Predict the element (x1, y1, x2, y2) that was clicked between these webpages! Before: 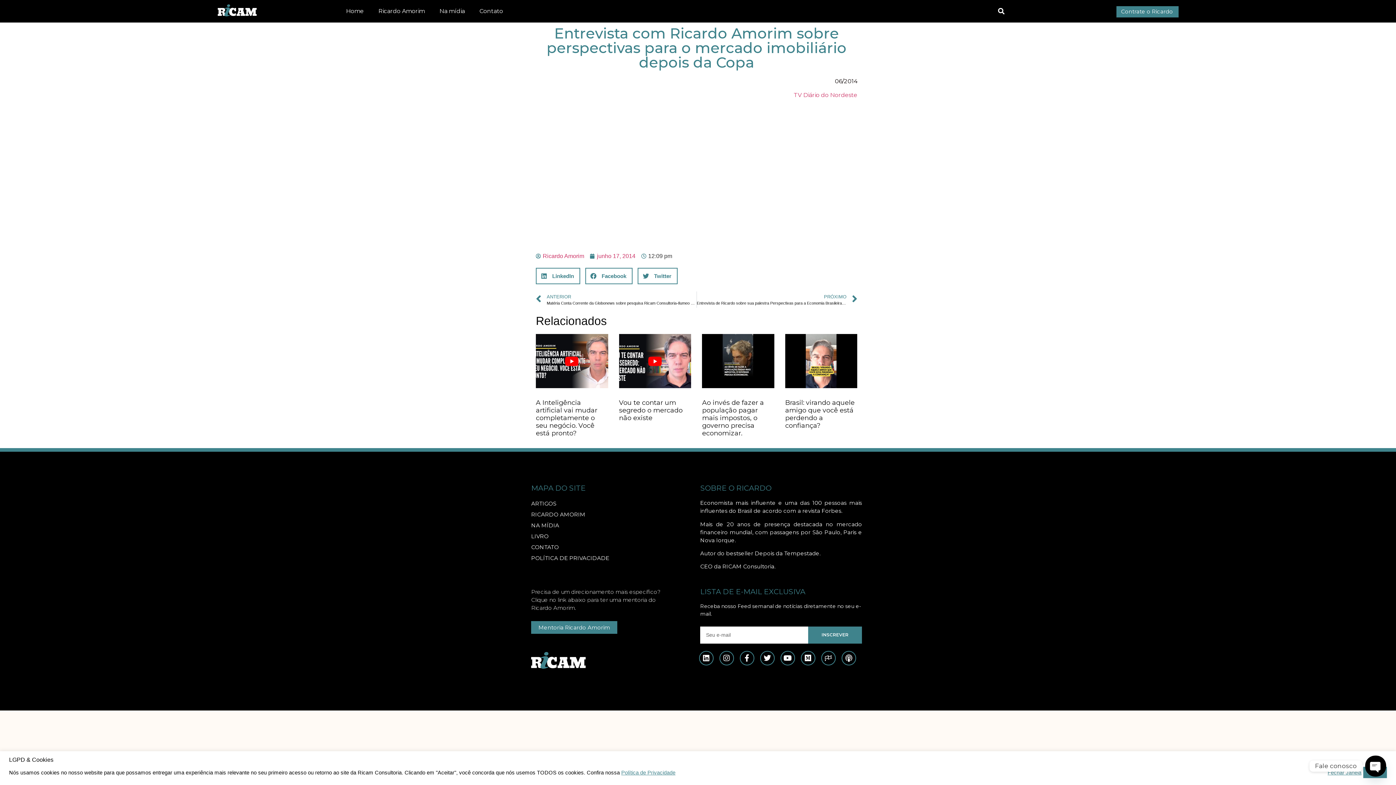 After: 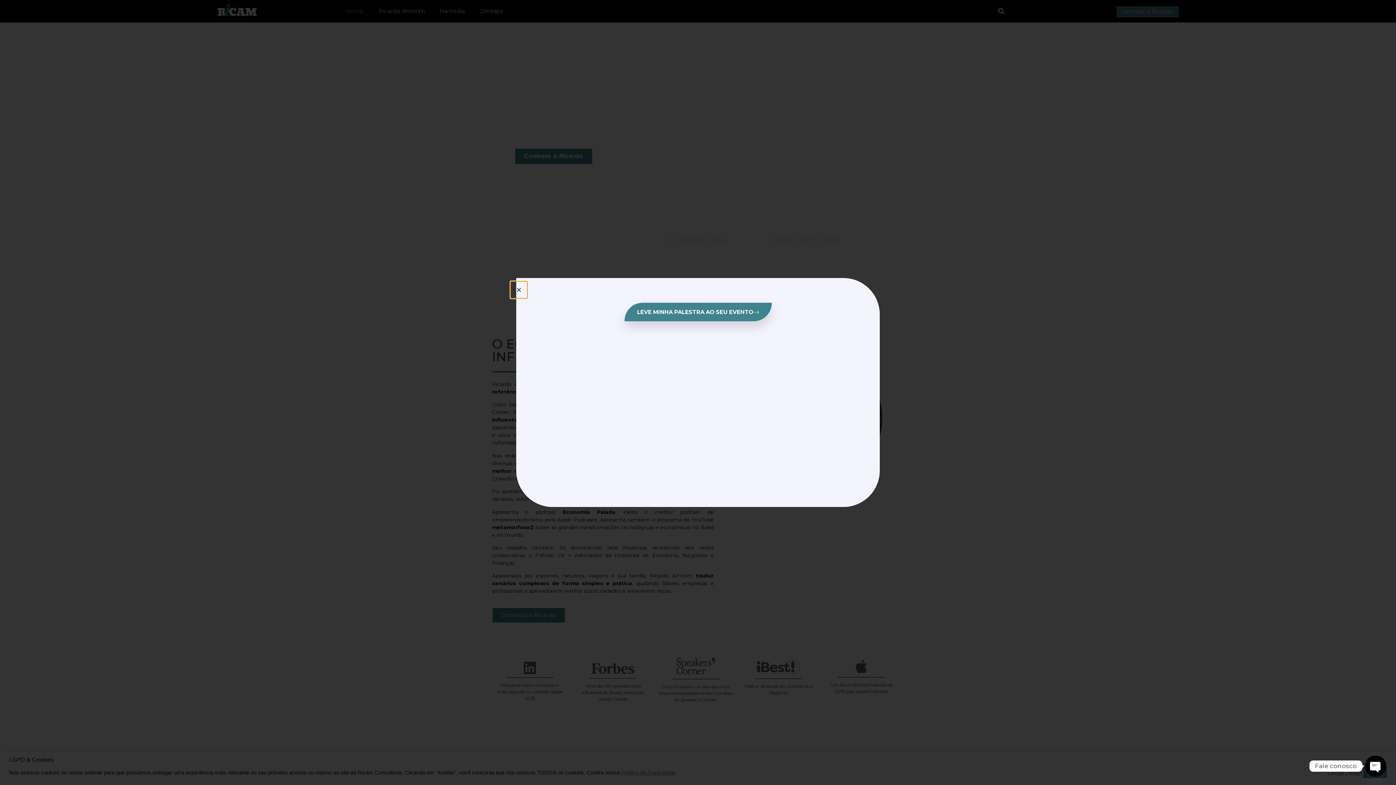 Action: bbox: (531, 633, 585, 687)